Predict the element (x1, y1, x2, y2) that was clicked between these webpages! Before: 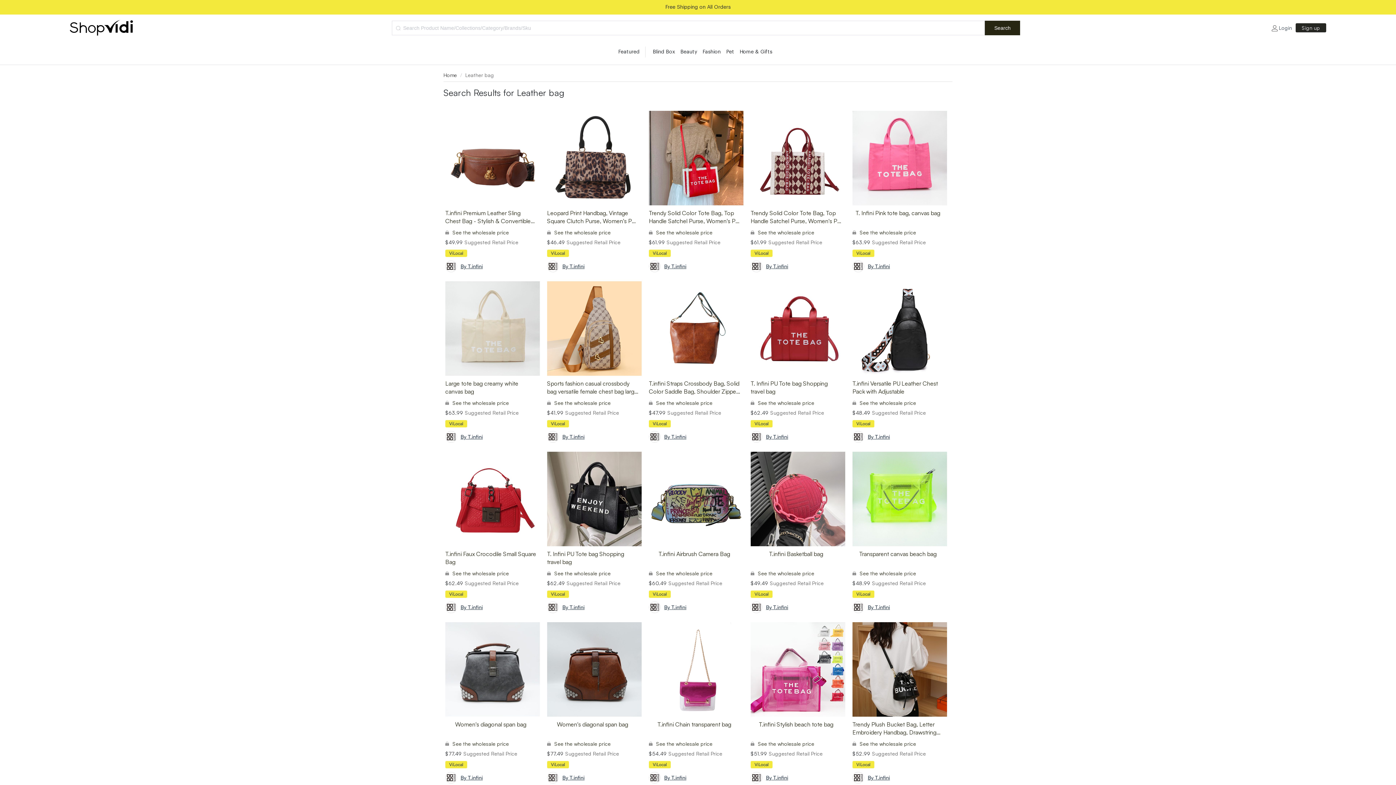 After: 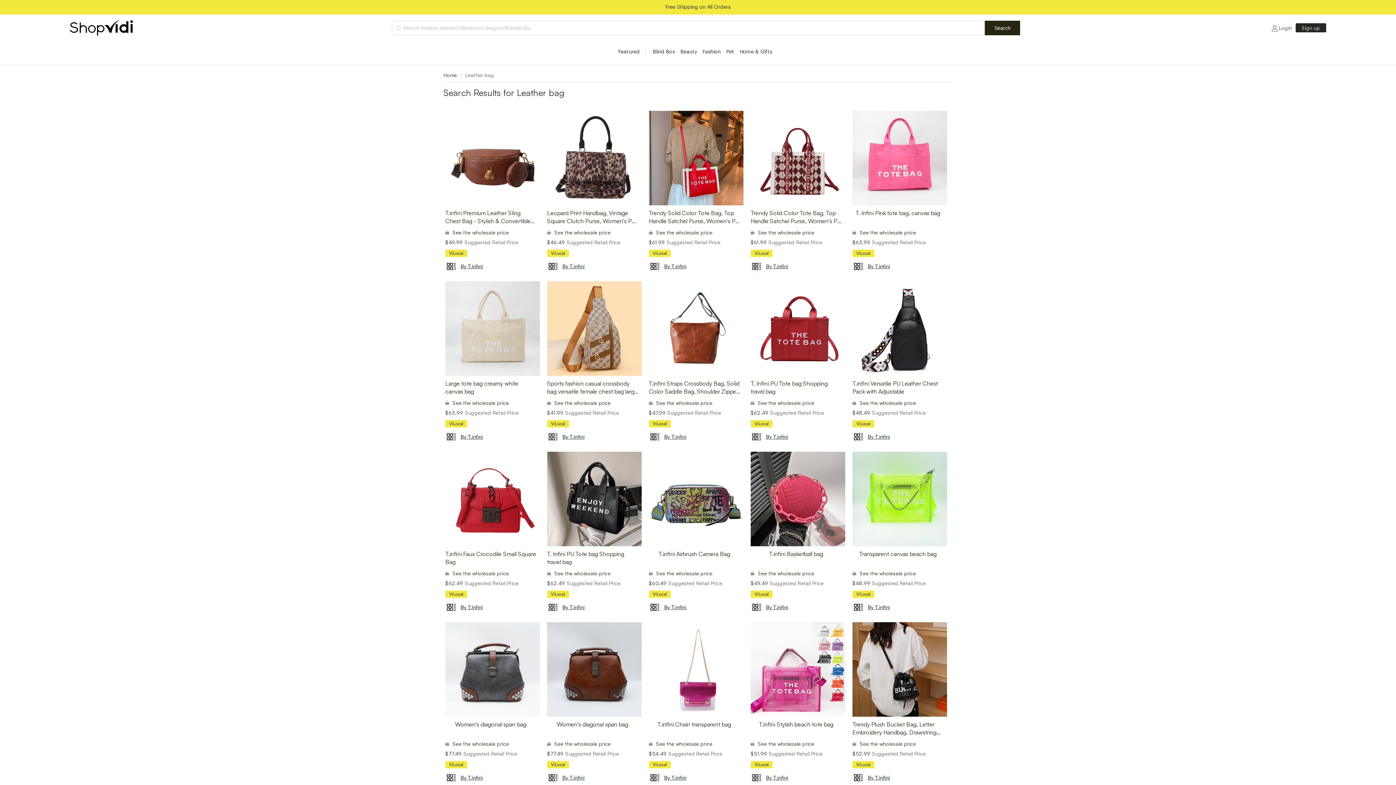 Action: bbox: (985, 20, 1020, 35) label: Search